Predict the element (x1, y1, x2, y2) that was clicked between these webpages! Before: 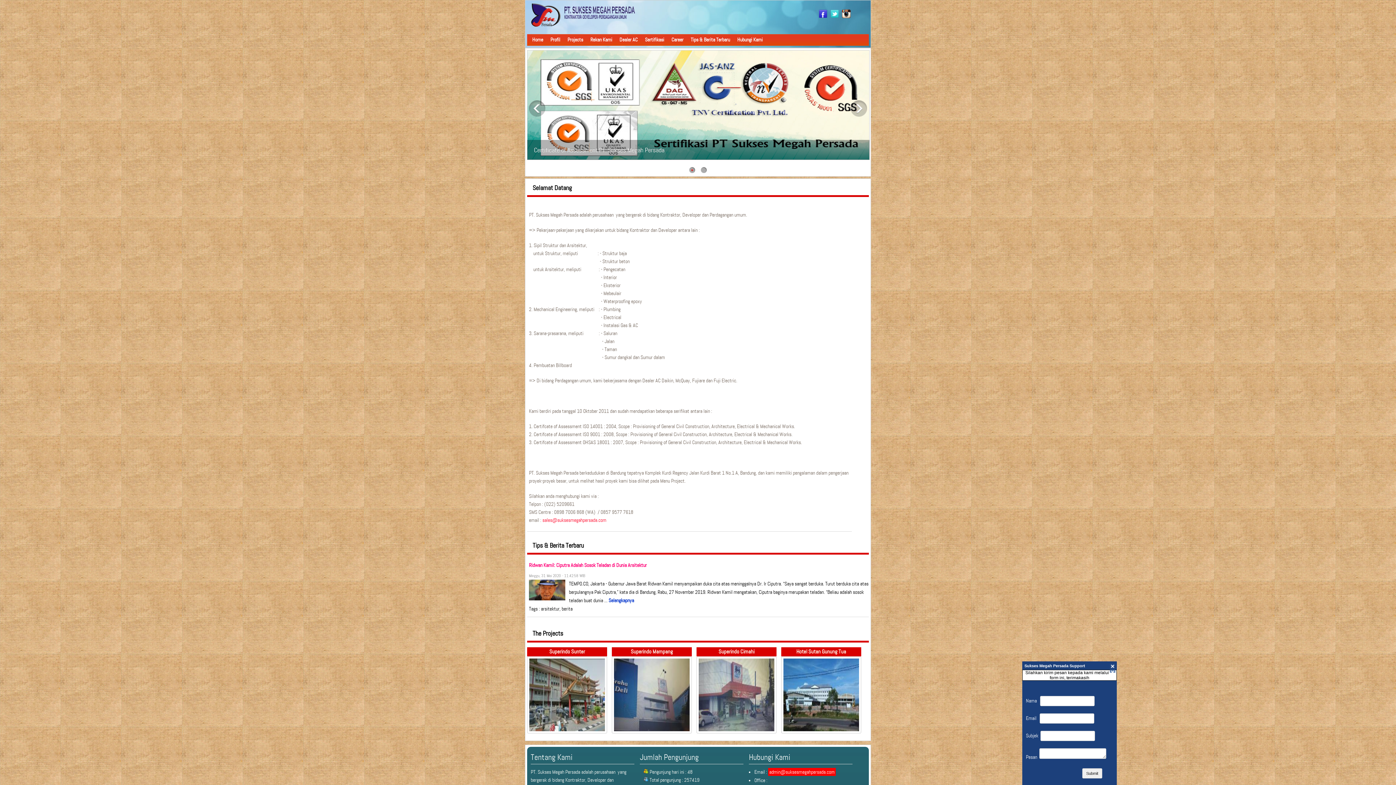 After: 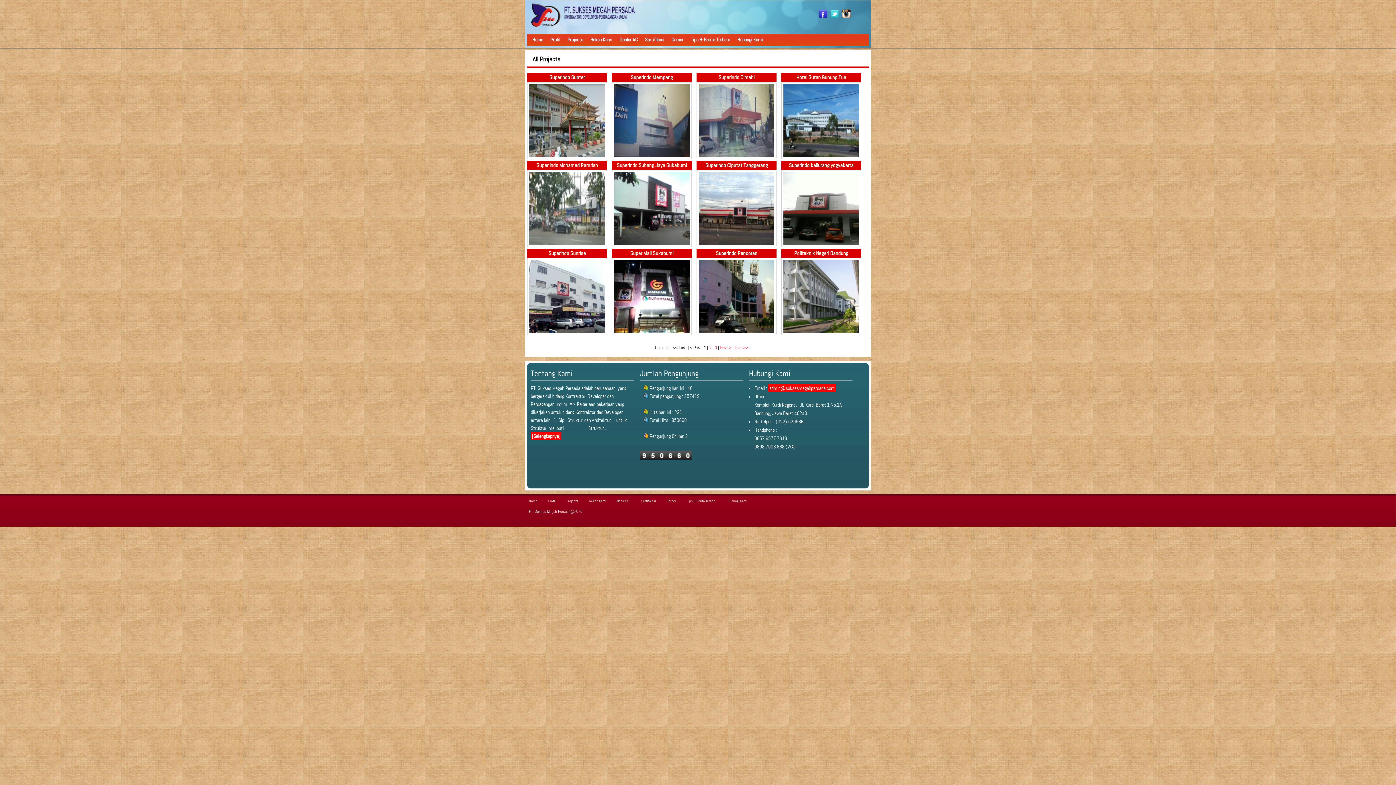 Action: bbox: (567, 35, 583, 44) label: Projects